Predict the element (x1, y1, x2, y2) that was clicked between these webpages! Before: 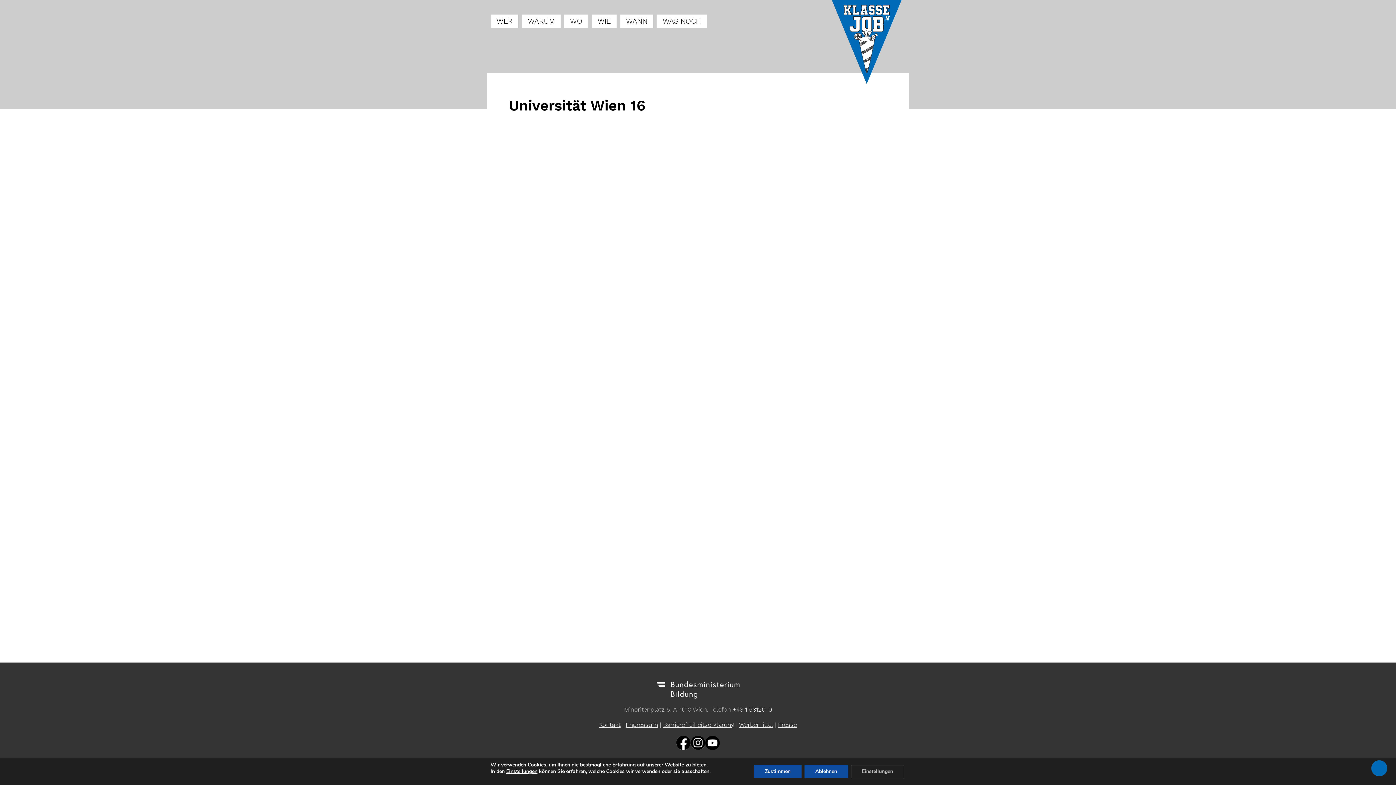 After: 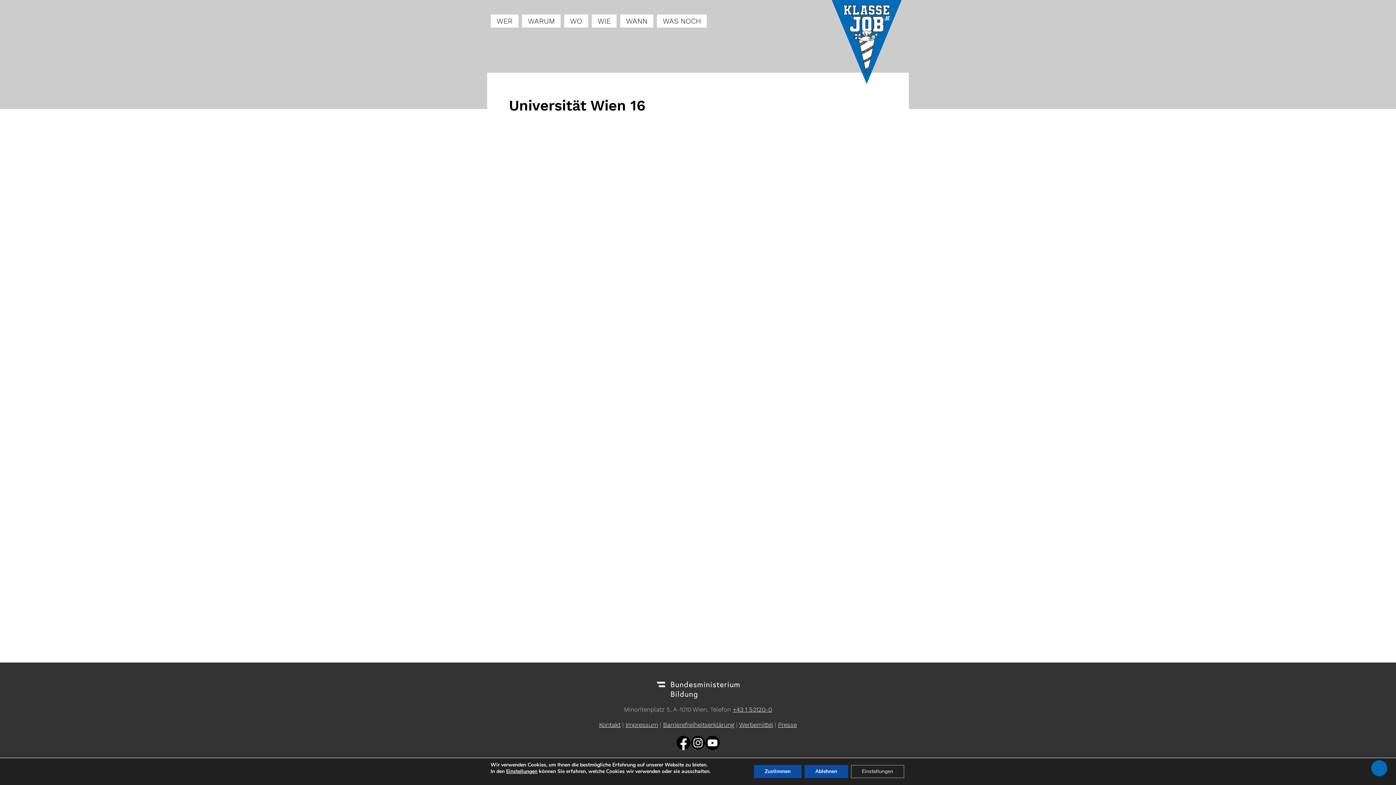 Action: bbox: (732, 706, 772, 713) label: +43 1 53120-0